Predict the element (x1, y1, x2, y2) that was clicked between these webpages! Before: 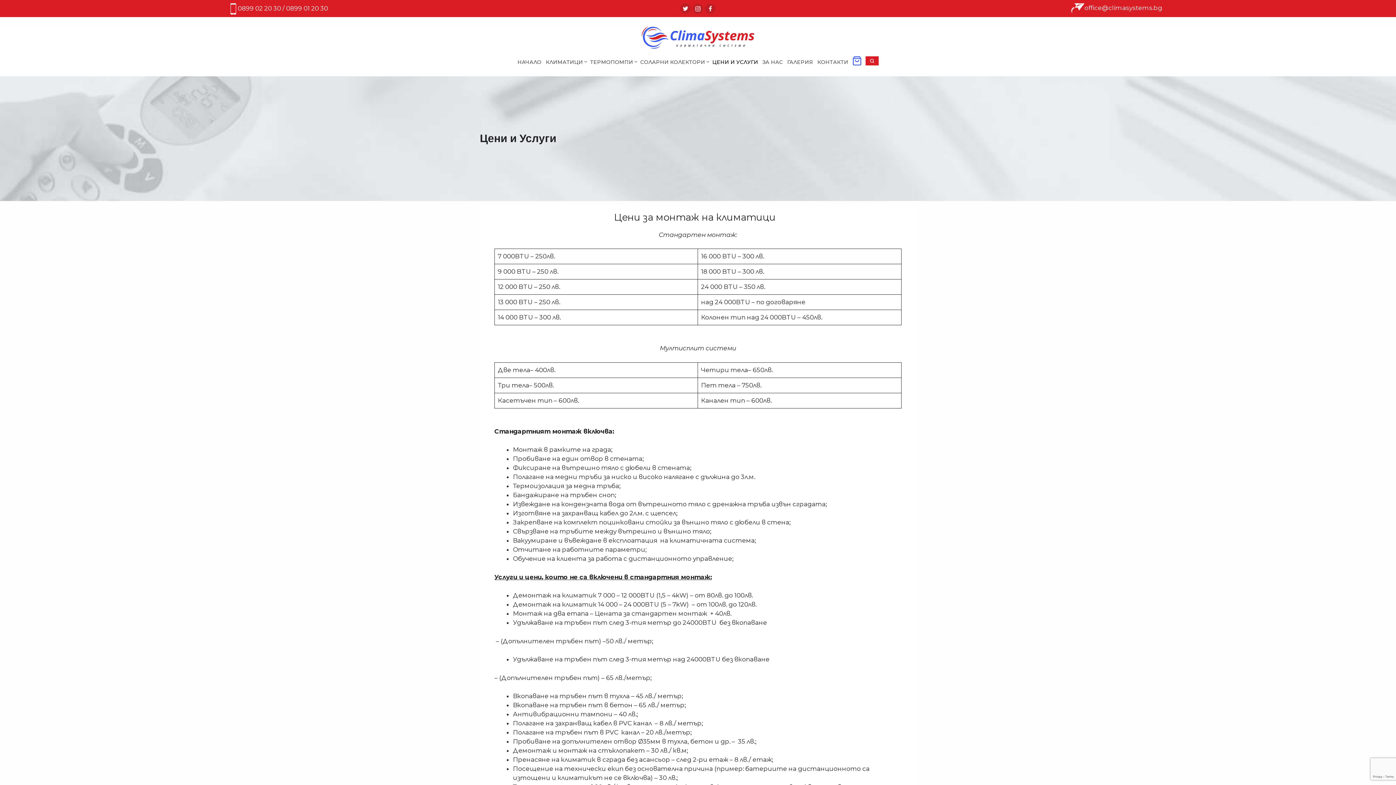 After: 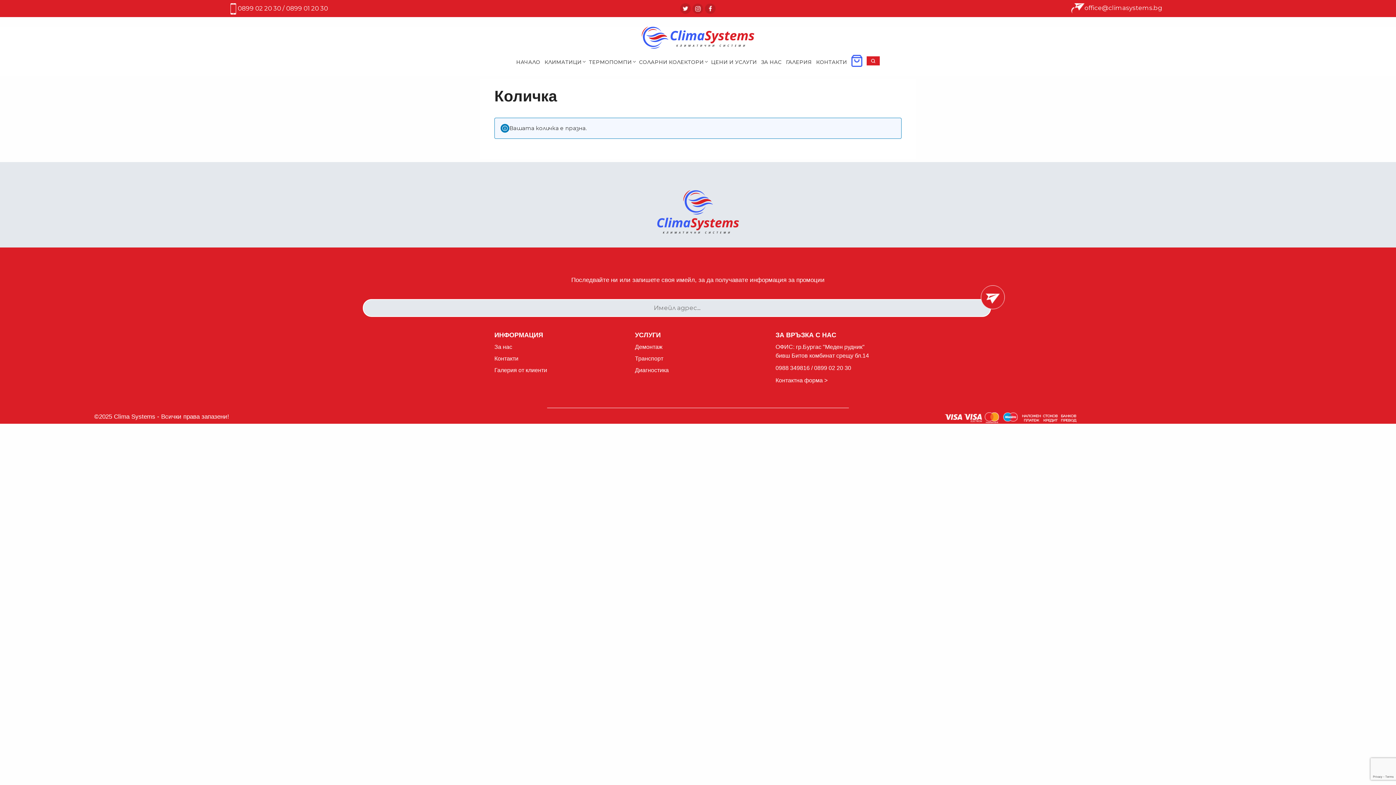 Action: bbox: (850, 56, 863, 70)